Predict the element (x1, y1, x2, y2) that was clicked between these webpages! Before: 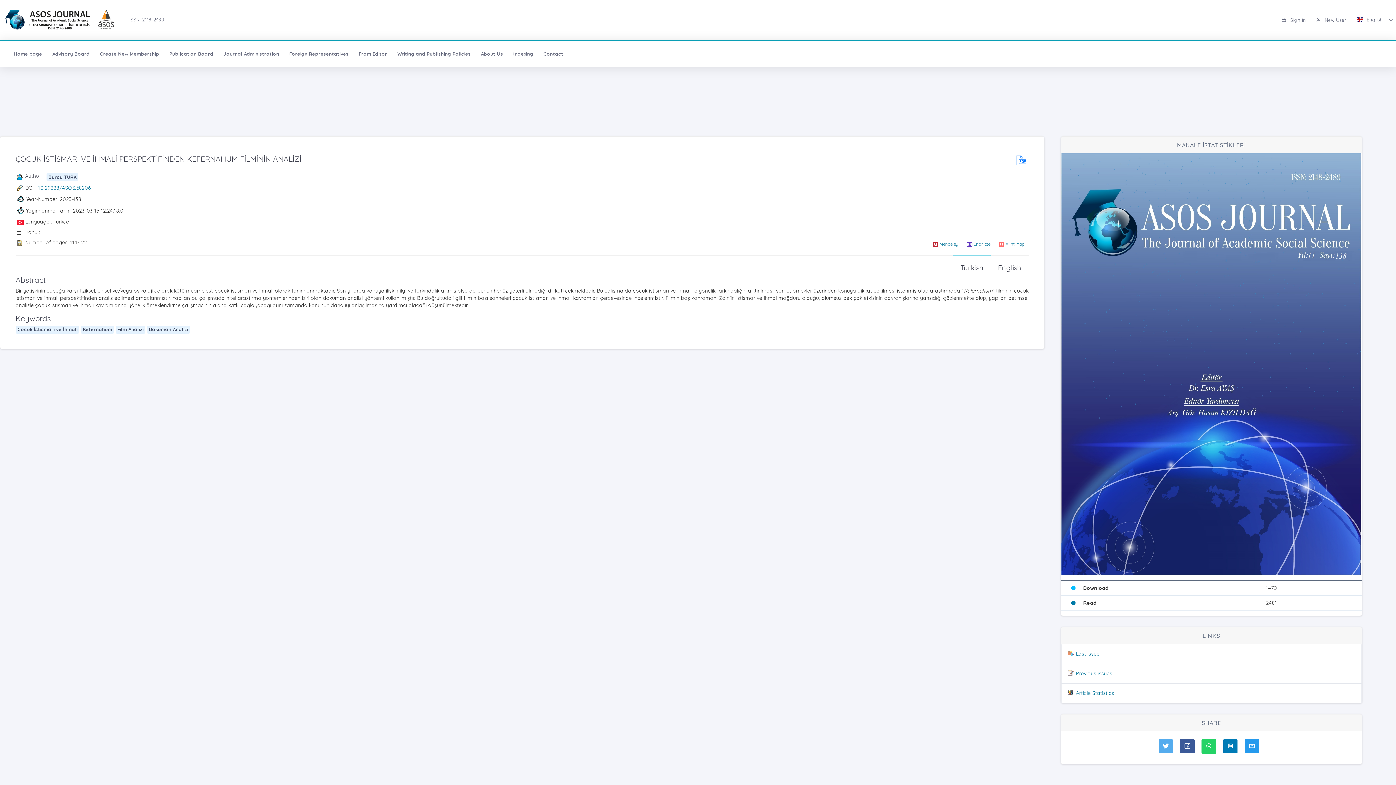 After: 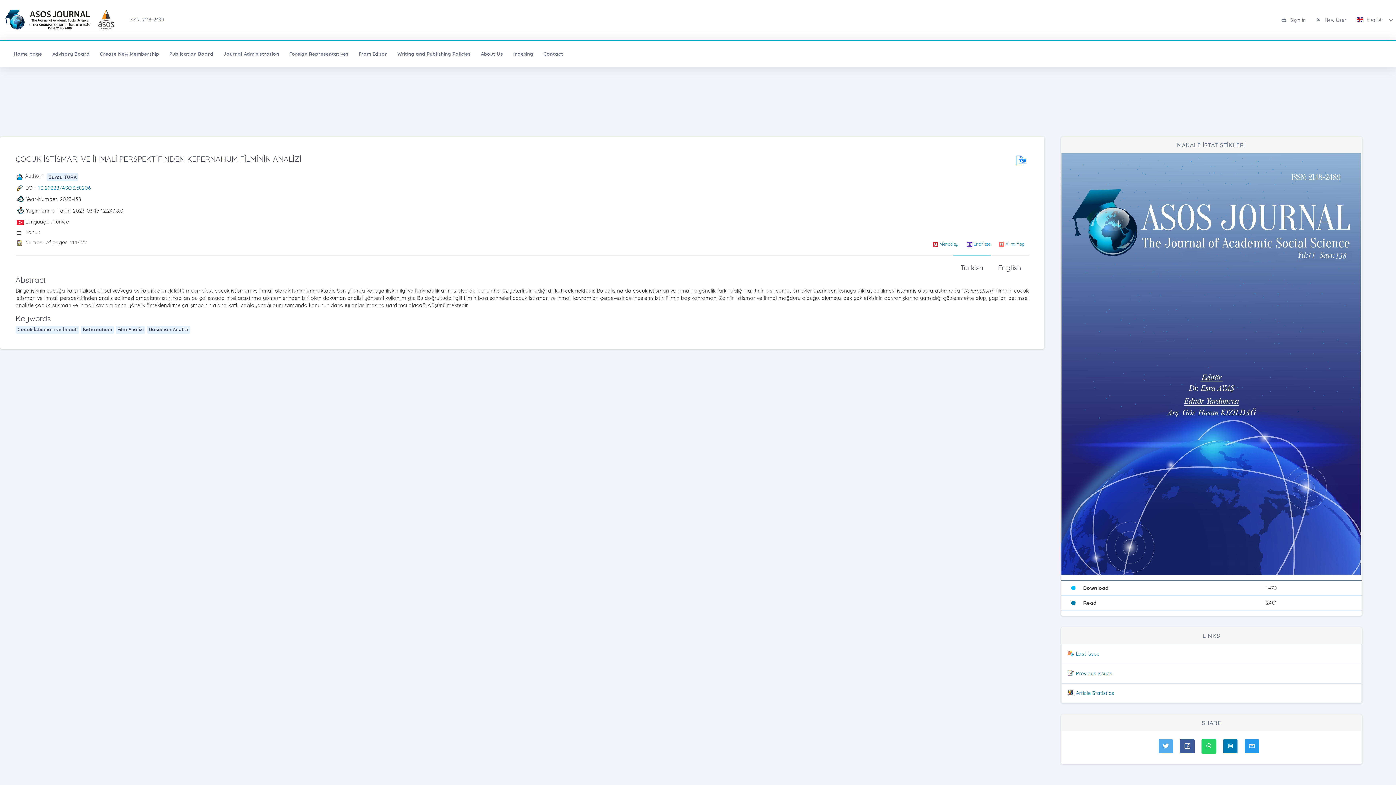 Action: bbox: (962, 238, 994, 250) label:  EndNote